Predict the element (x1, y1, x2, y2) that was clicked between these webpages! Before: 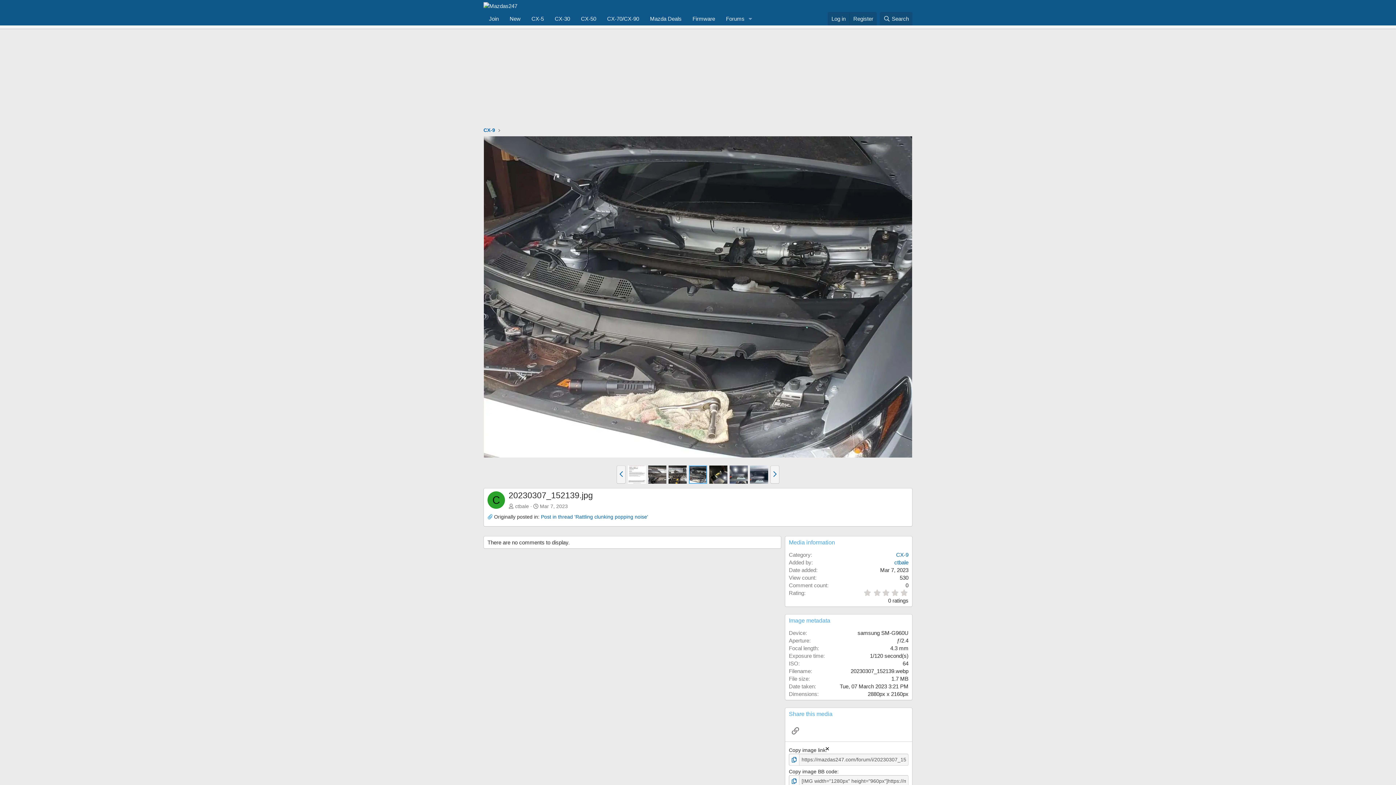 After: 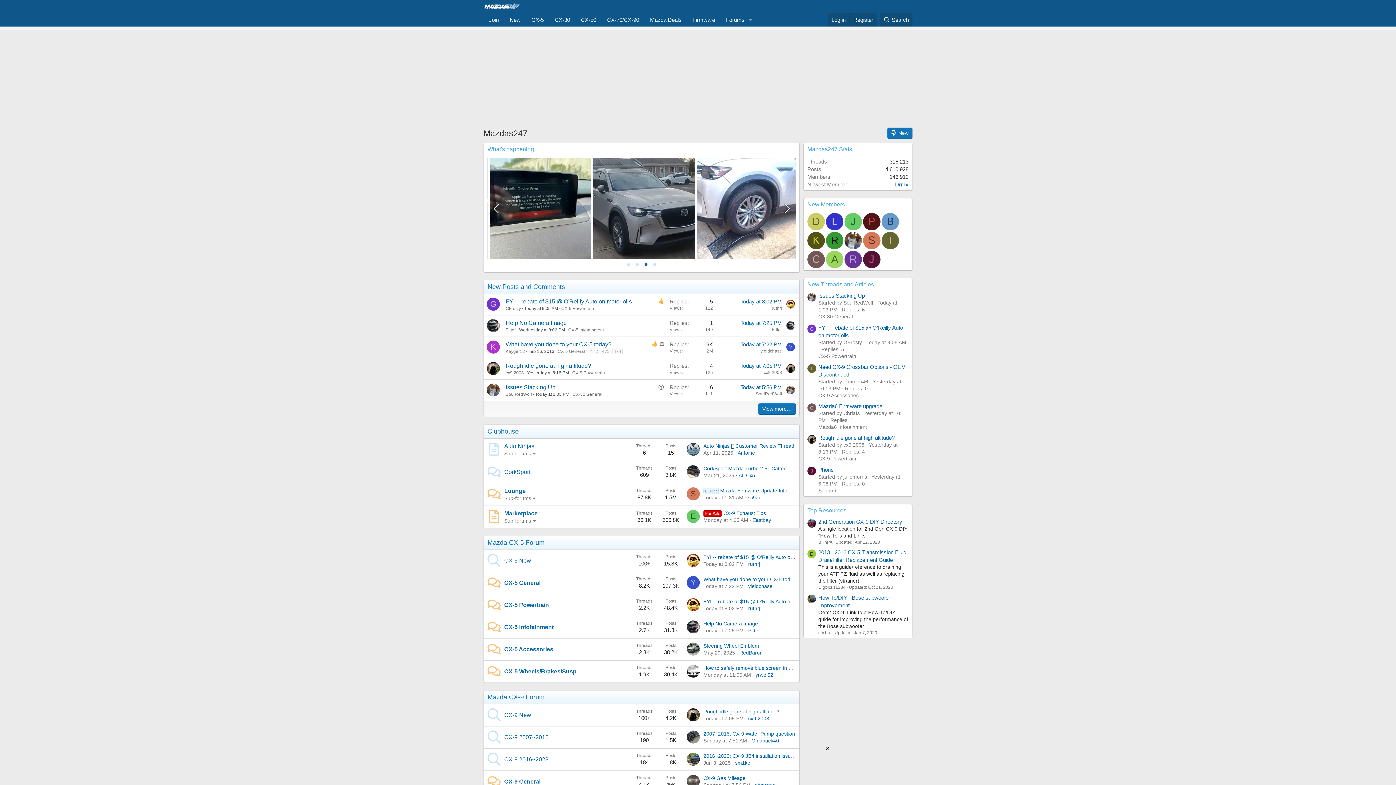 Action: bbox: (720, 12, 745, 25) label: Forums